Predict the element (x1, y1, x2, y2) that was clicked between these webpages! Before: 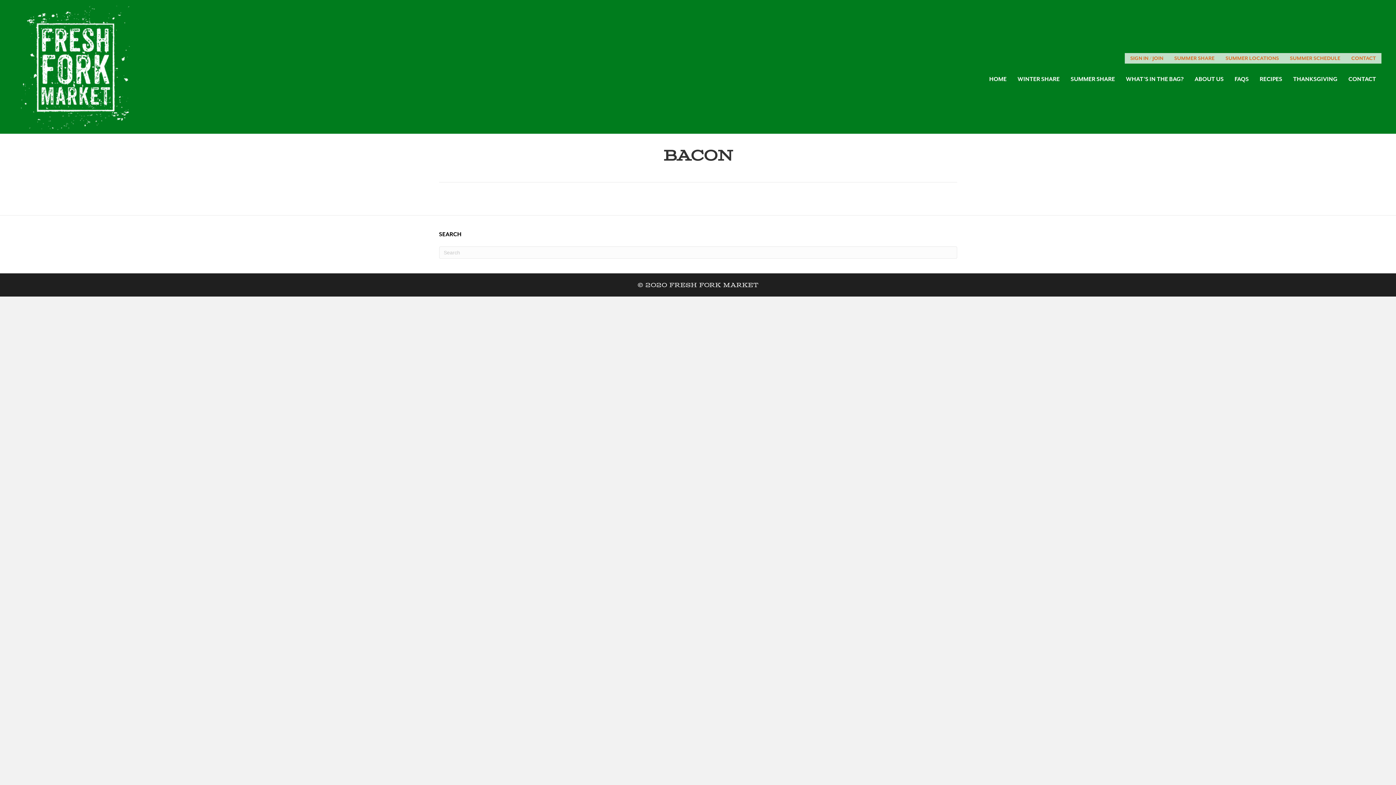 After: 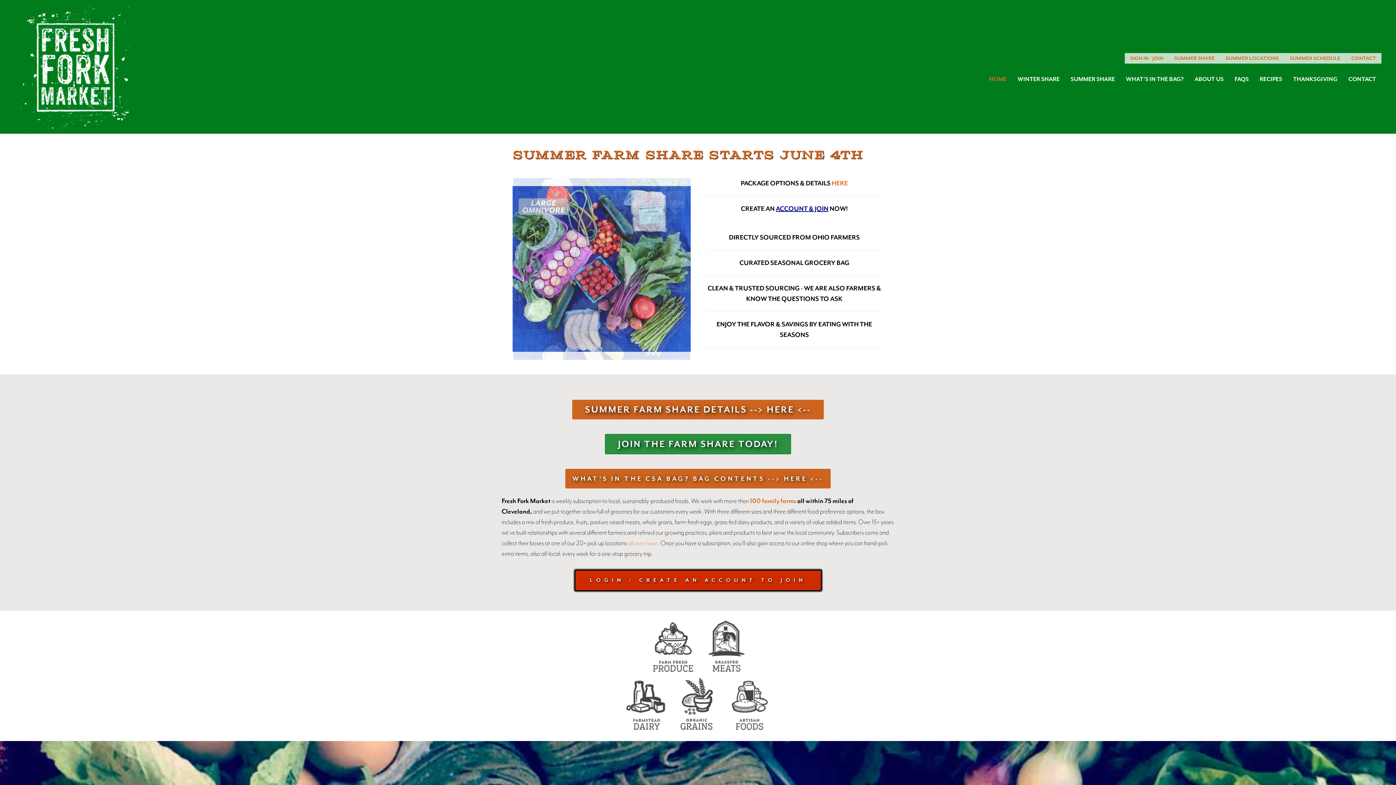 Action: label: HOME bbox: (984, 70, 1012, 87)